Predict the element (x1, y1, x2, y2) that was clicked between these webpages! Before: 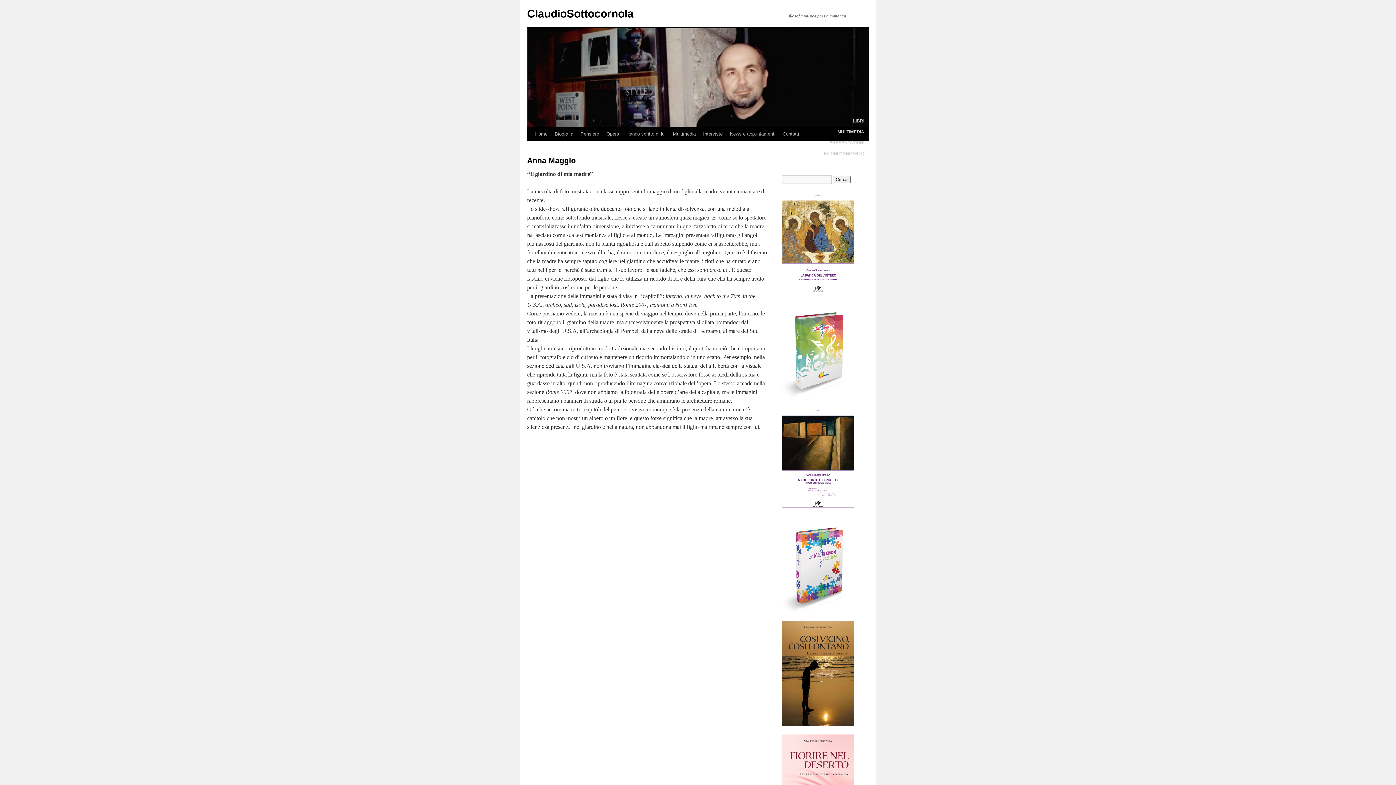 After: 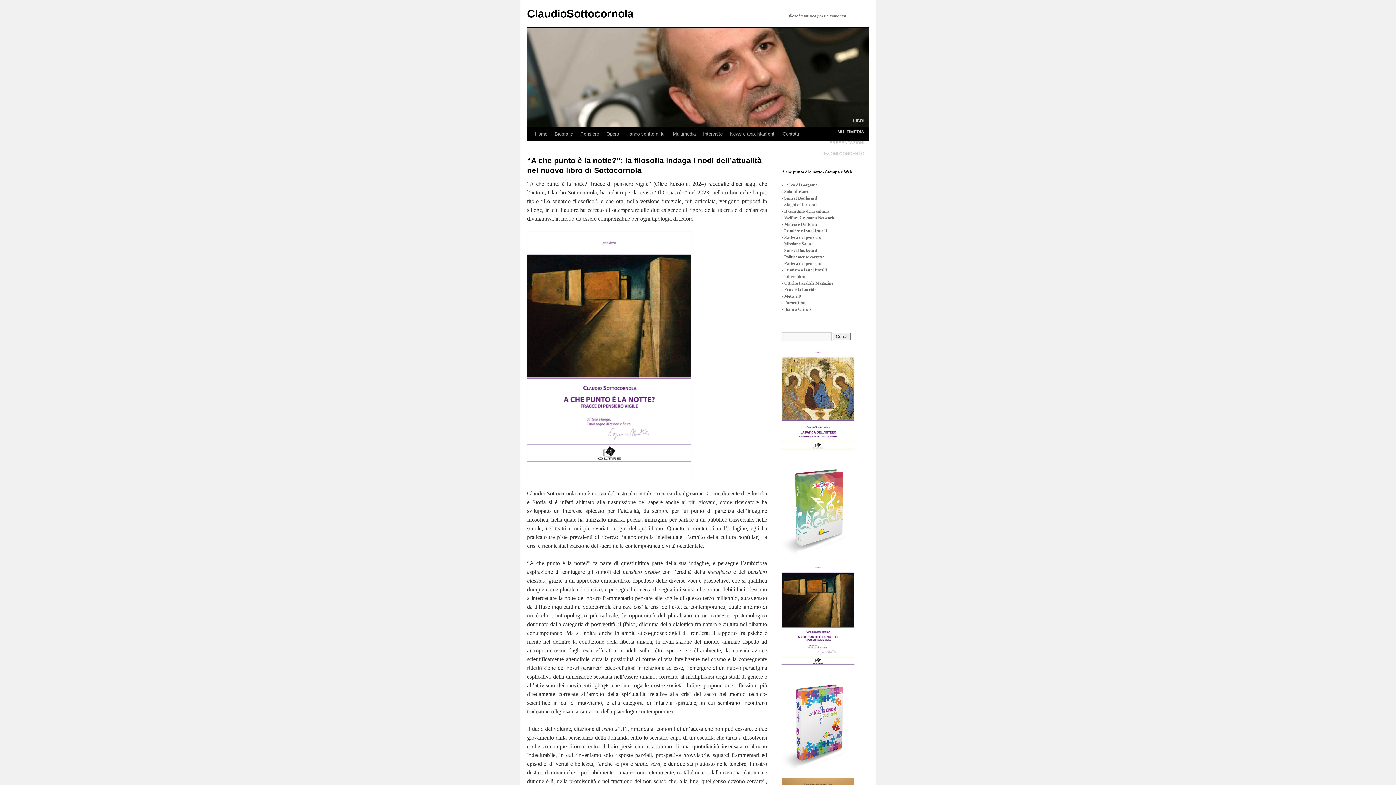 Action: bbox: (781, 510, 854, 515)